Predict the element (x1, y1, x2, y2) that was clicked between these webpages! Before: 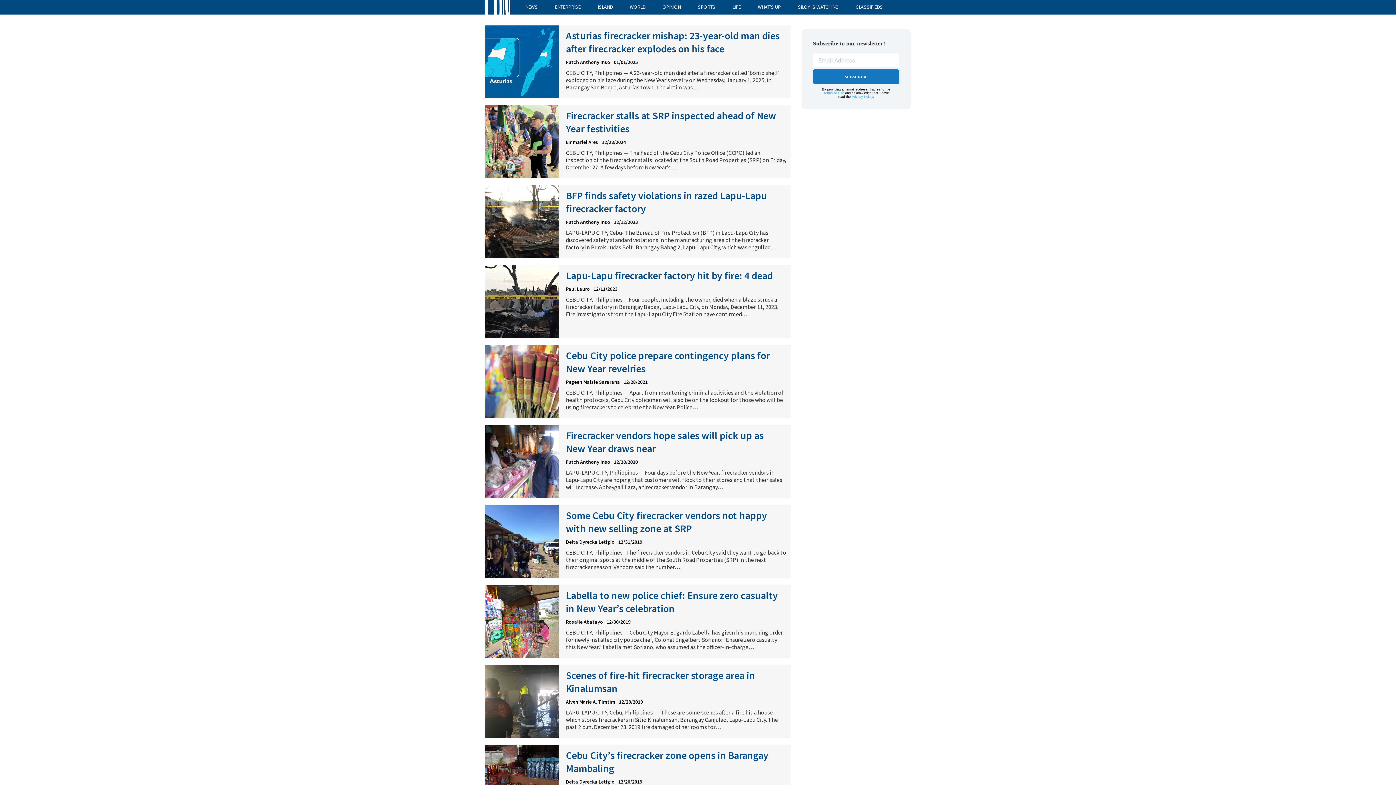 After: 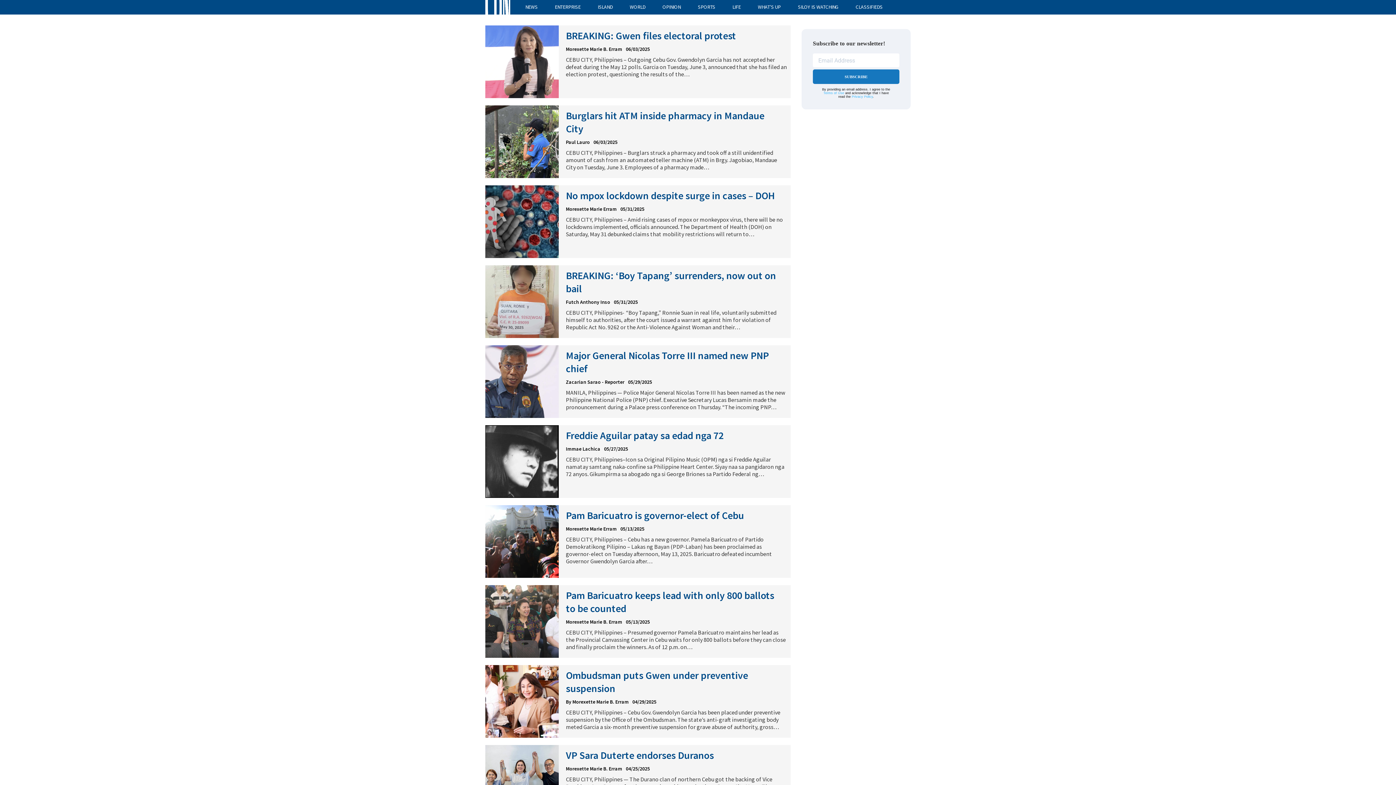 Action: label: NEWS bbox: (525, 3, 537, 10)